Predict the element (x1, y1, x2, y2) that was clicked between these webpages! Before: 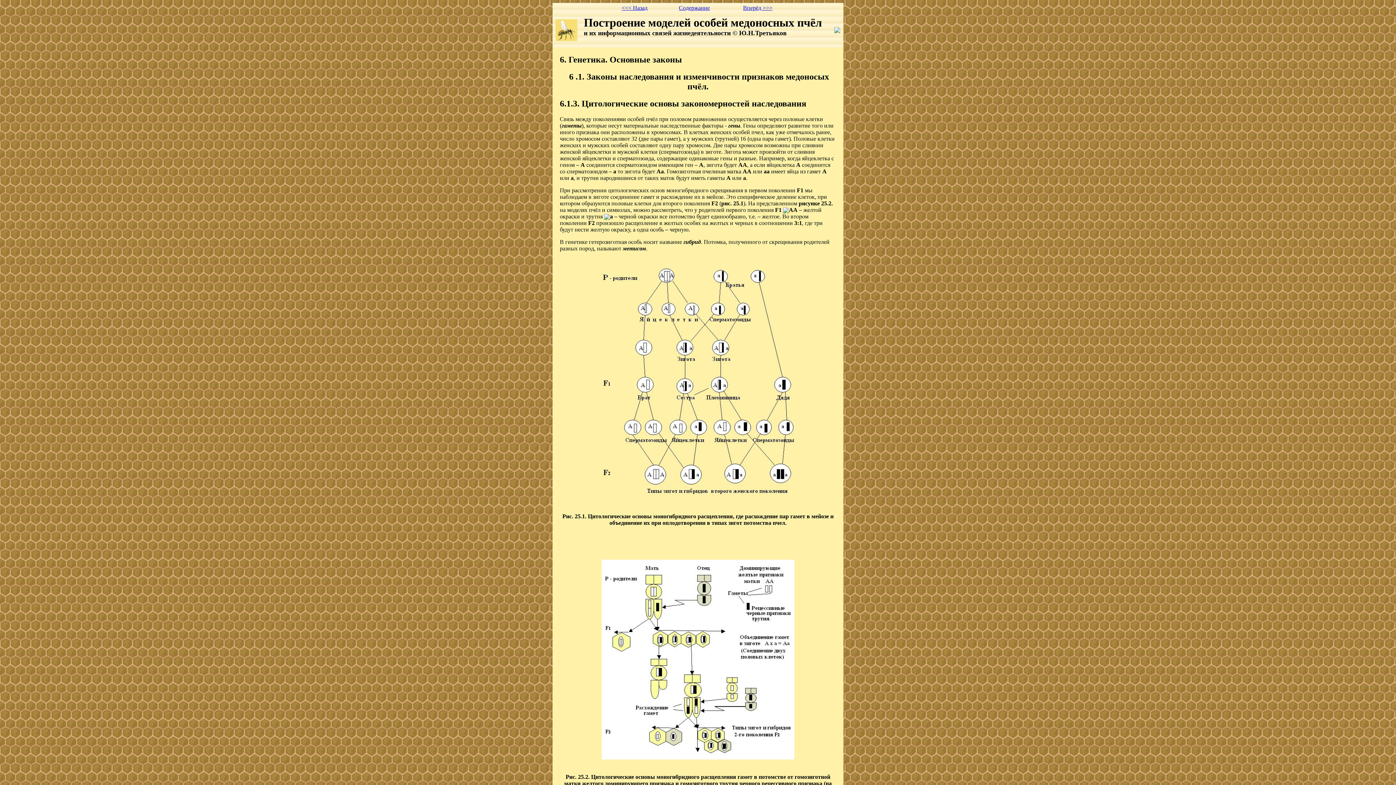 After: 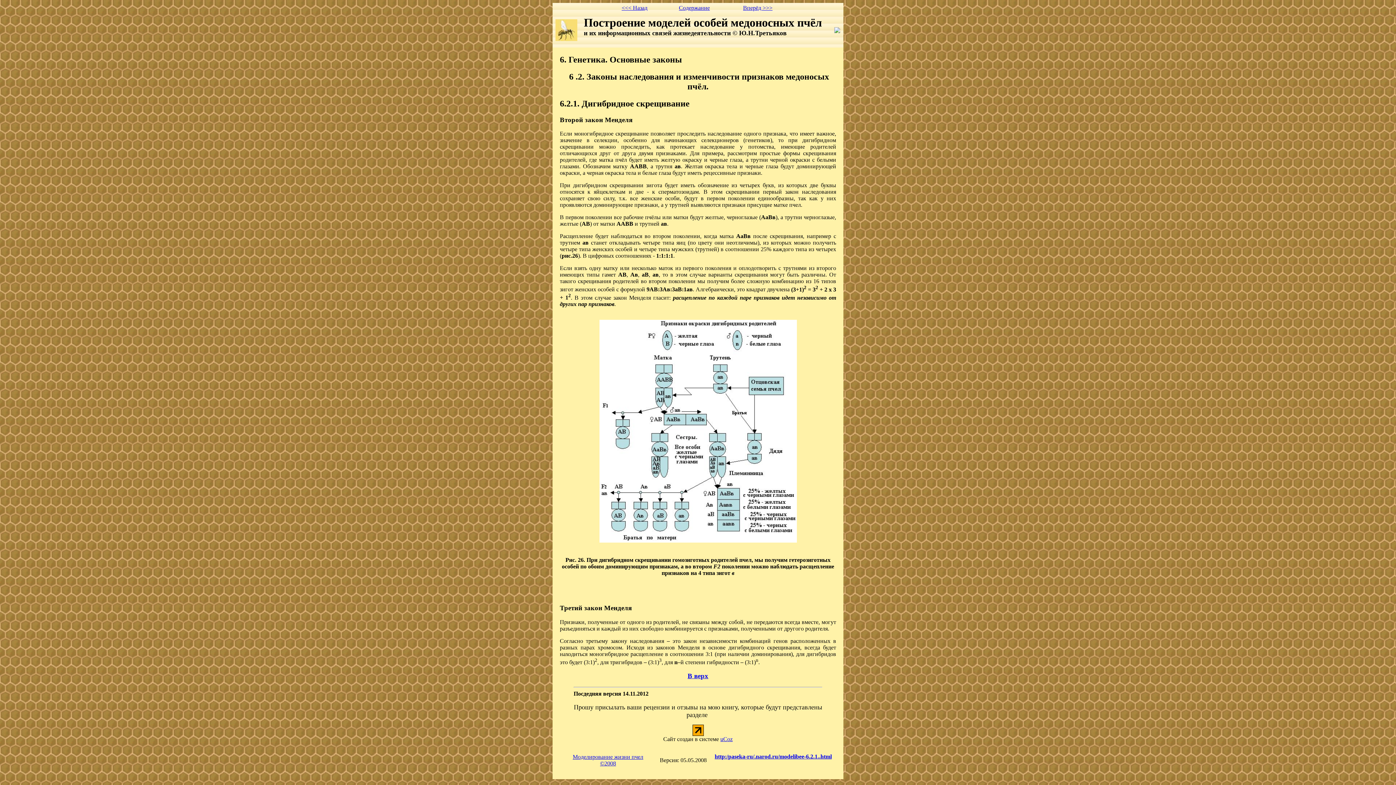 Action: label: Вперёд >>> bbox: (743, 4, 772, 10)